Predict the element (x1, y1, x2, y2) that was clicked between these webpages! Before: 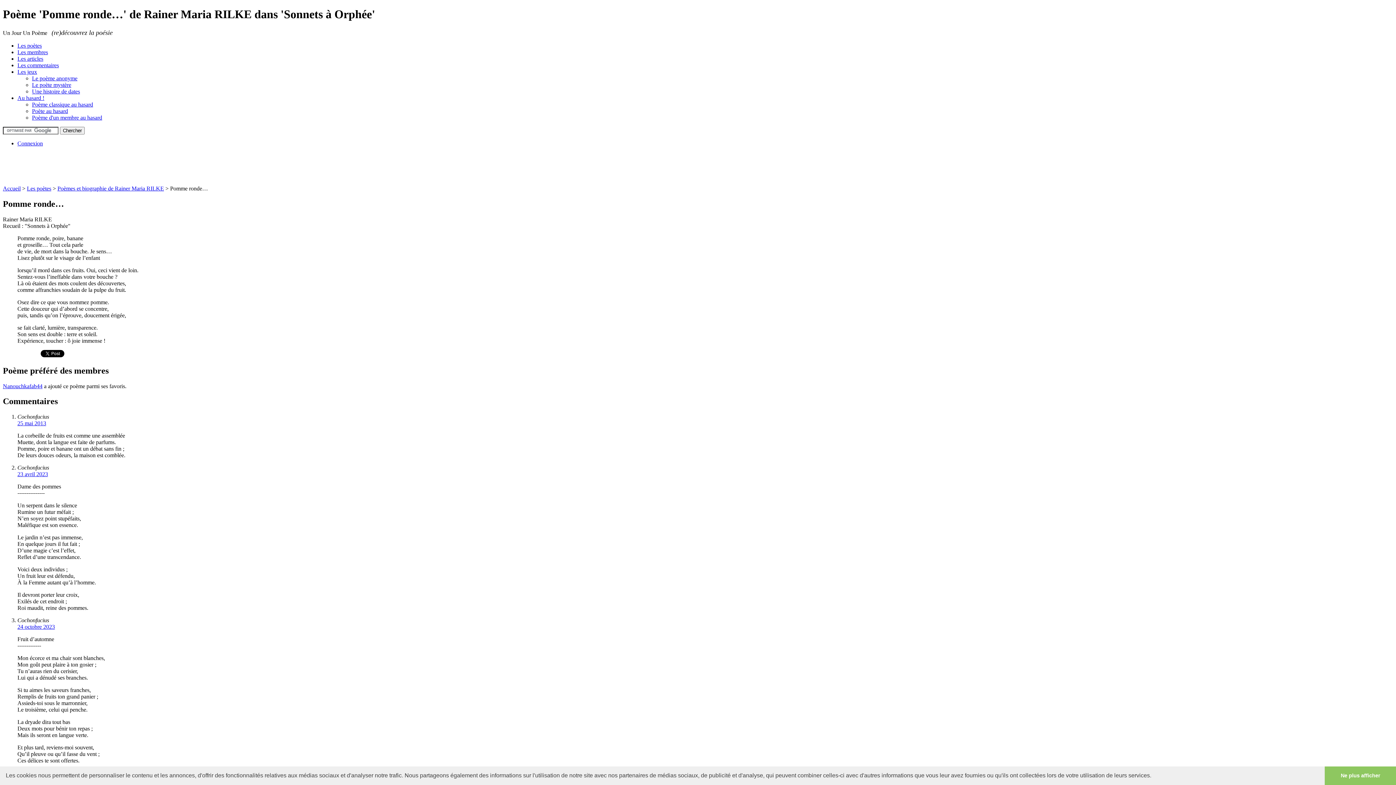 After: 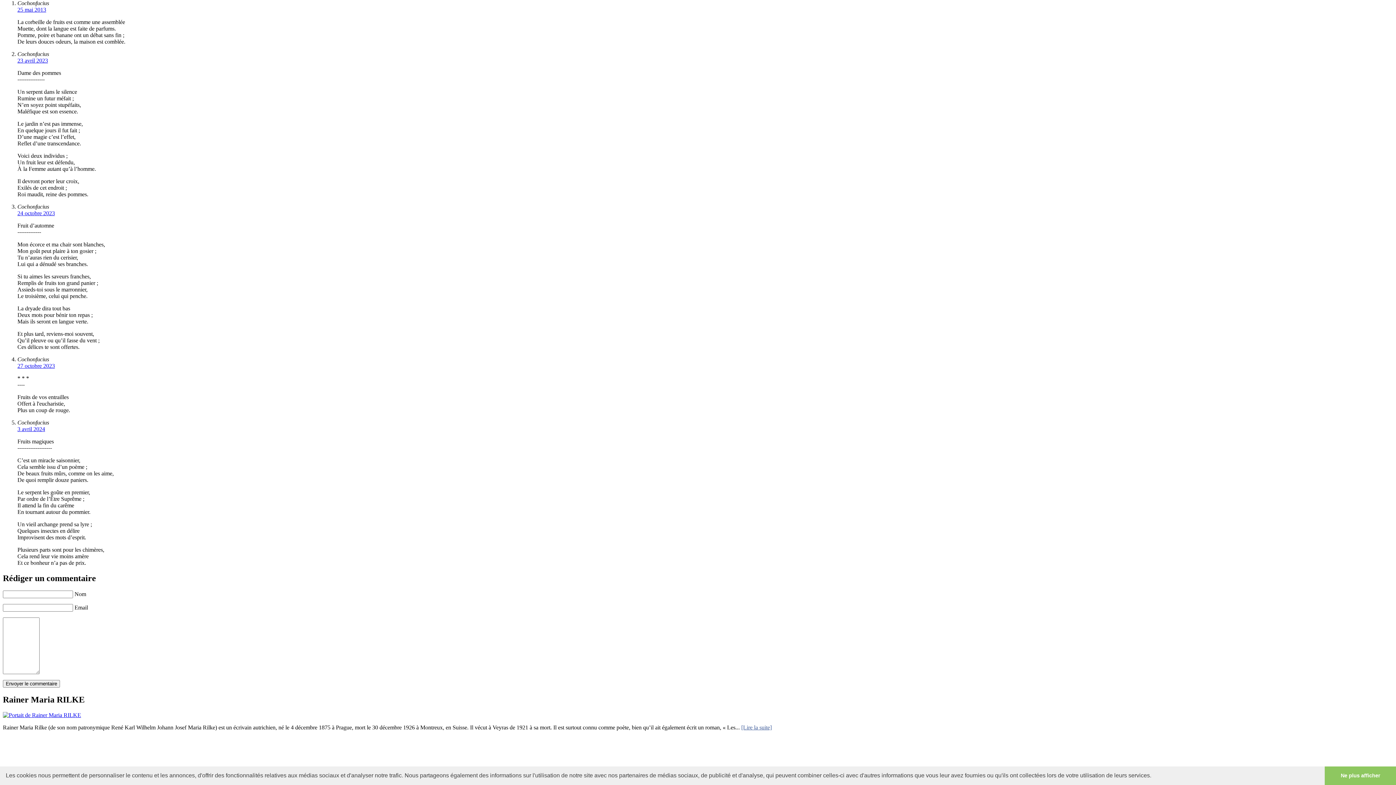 Action: bbox: (17, 420, 46, 426) label: 25 mai 2013